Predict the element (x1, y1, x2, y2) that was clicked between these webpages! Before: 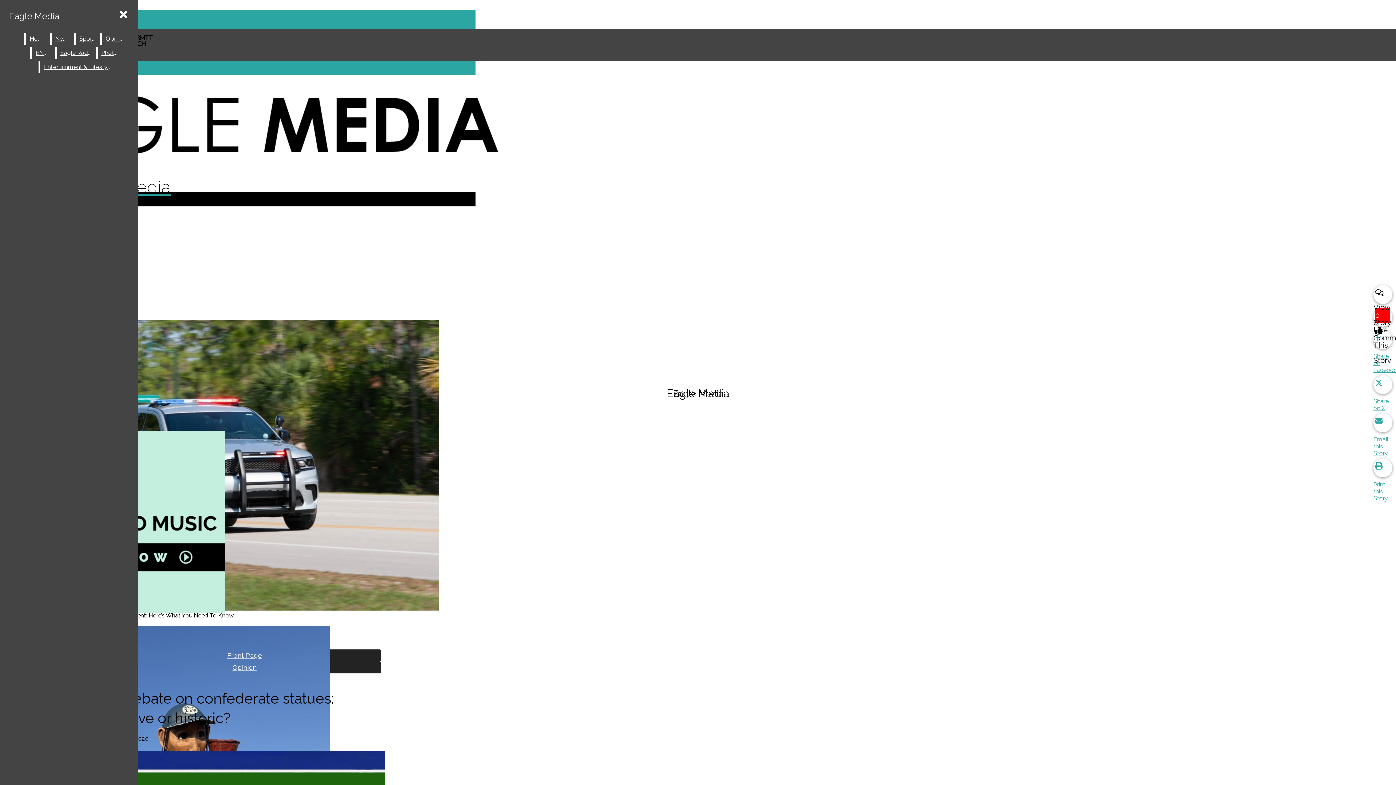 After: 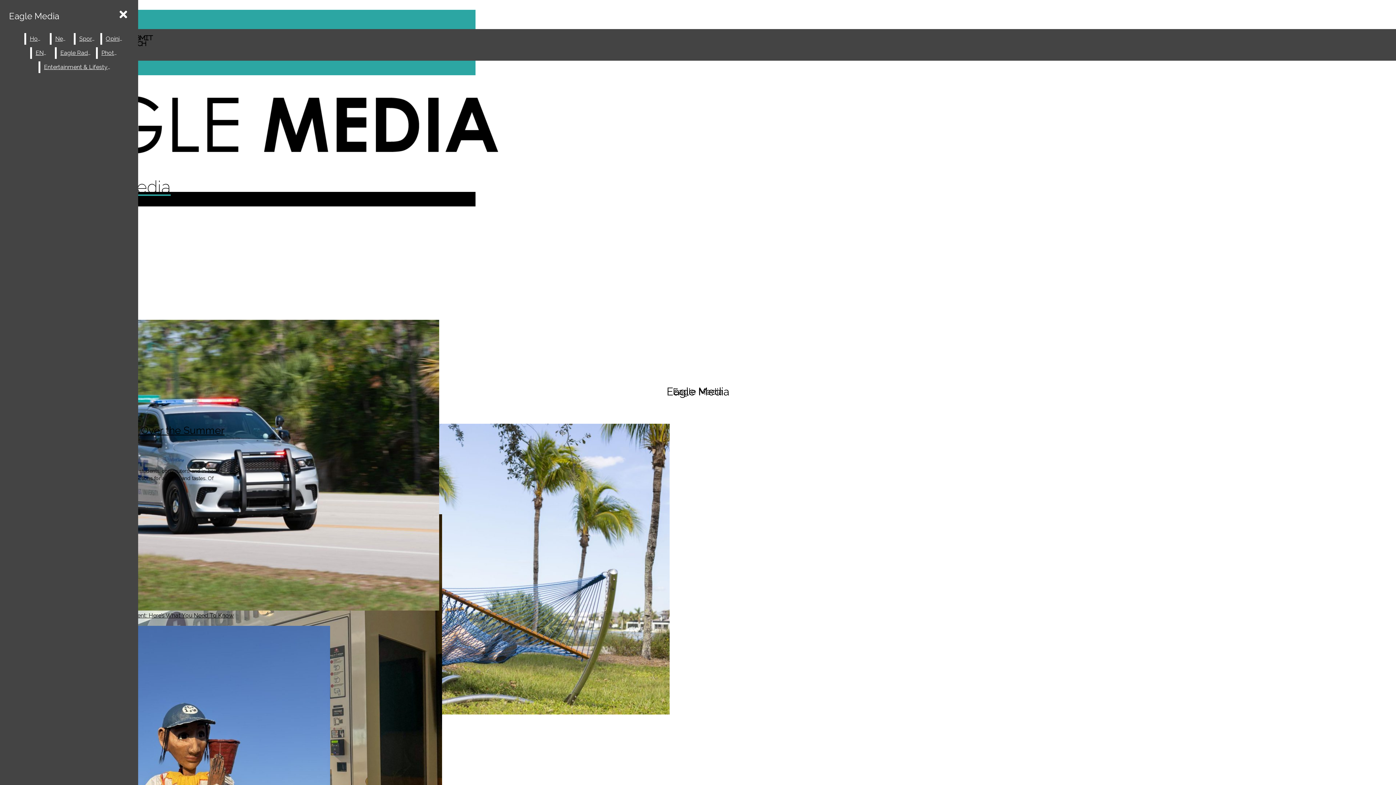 Action: bbox: (40, 61, 114, 73) label: Entertainment & Lifestyle